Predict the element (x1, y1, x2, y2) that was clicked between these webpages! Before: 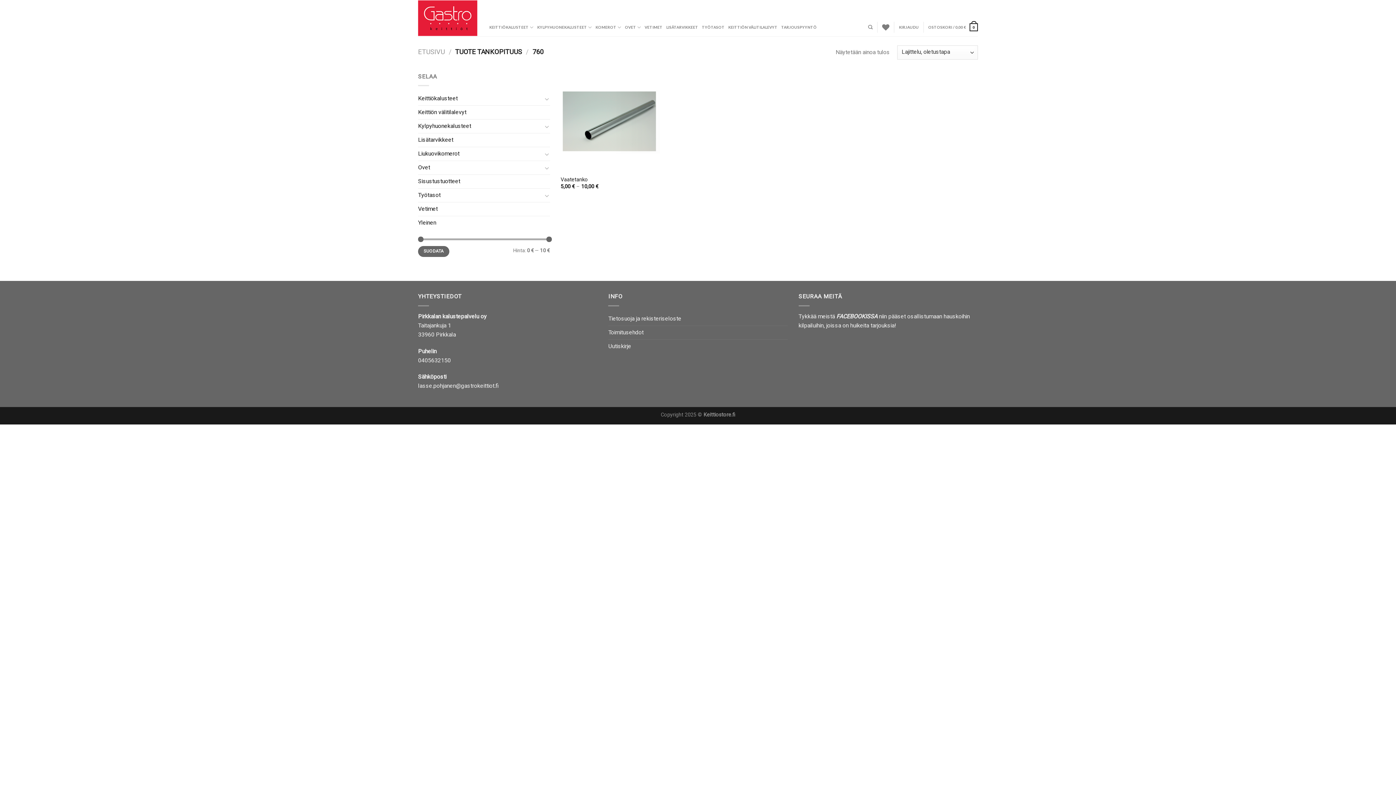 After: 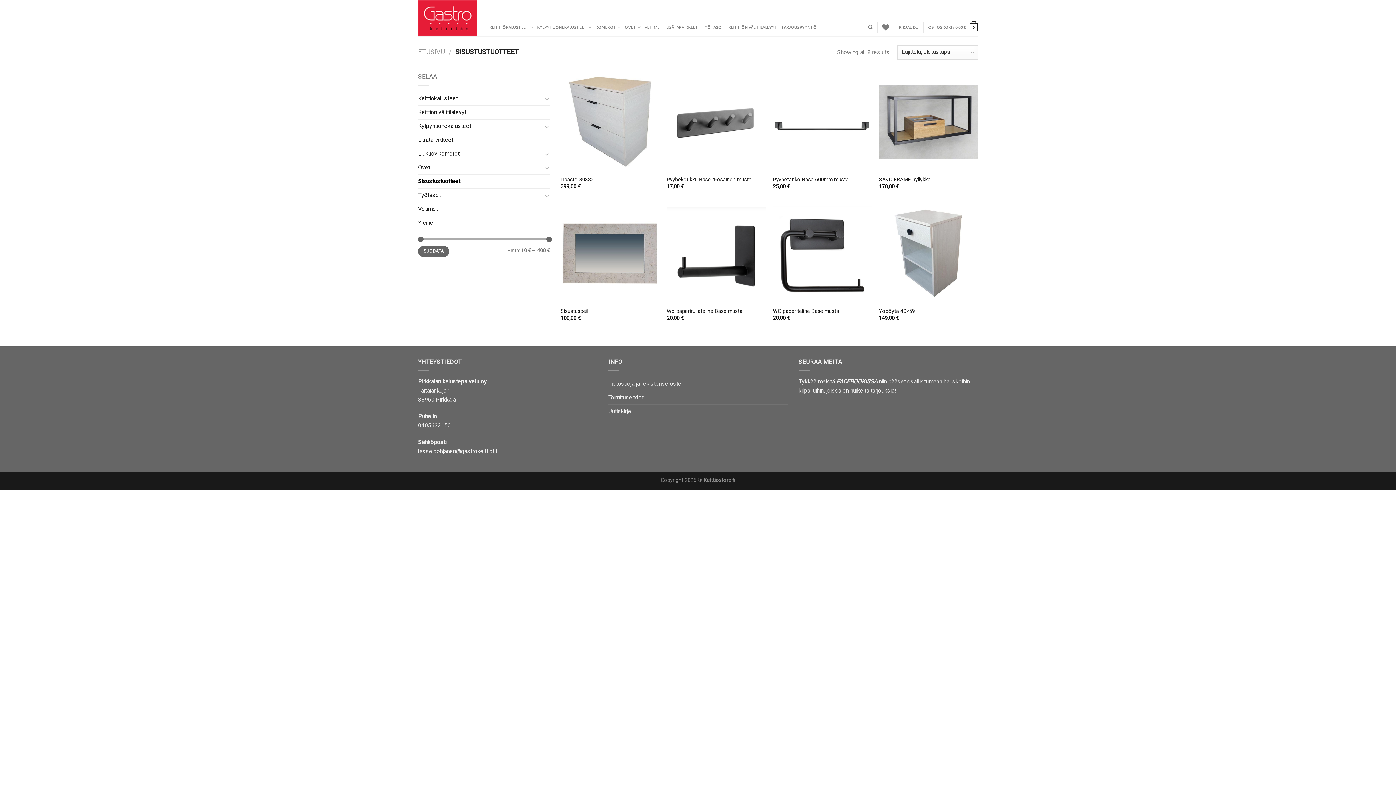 Action: label: Sisustustuotteet bbox: (418, 175, 550, 188)